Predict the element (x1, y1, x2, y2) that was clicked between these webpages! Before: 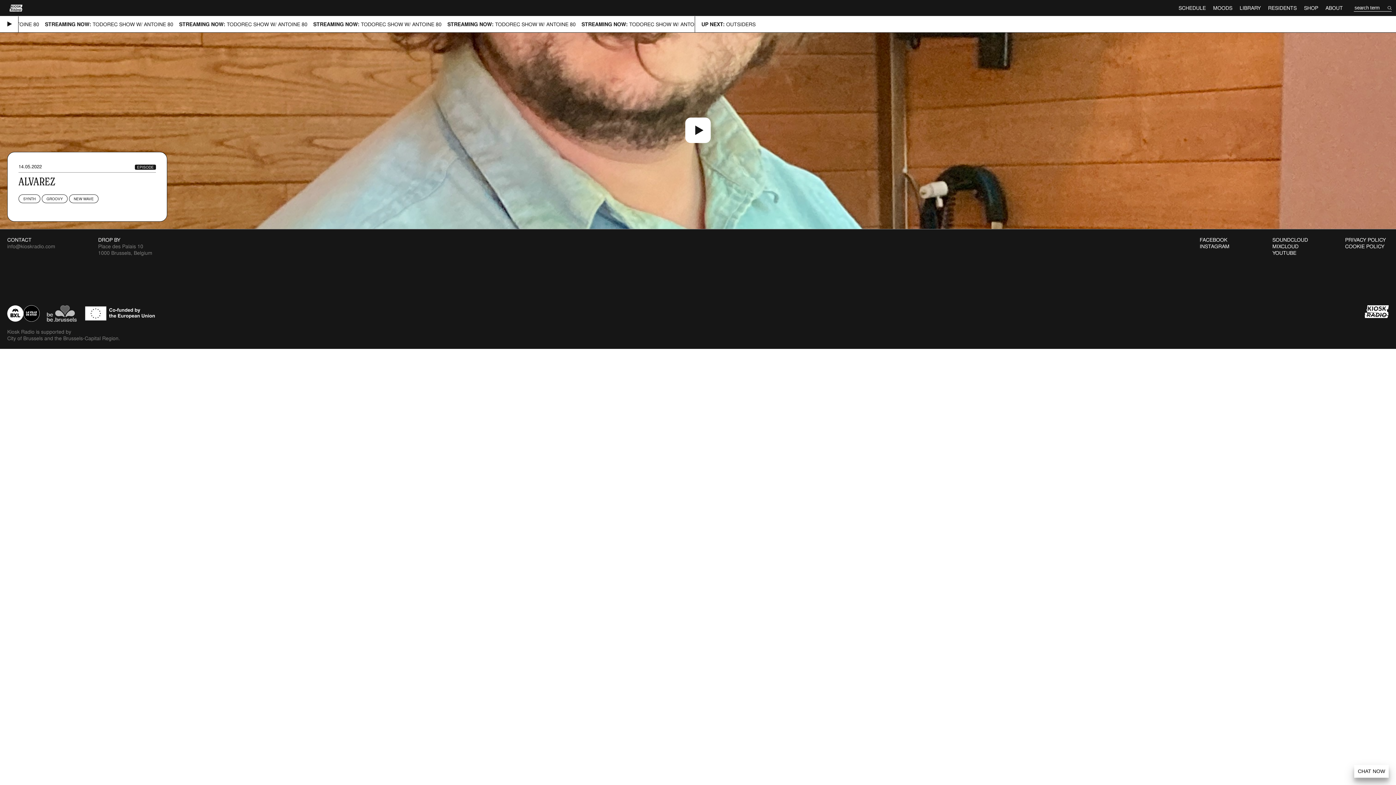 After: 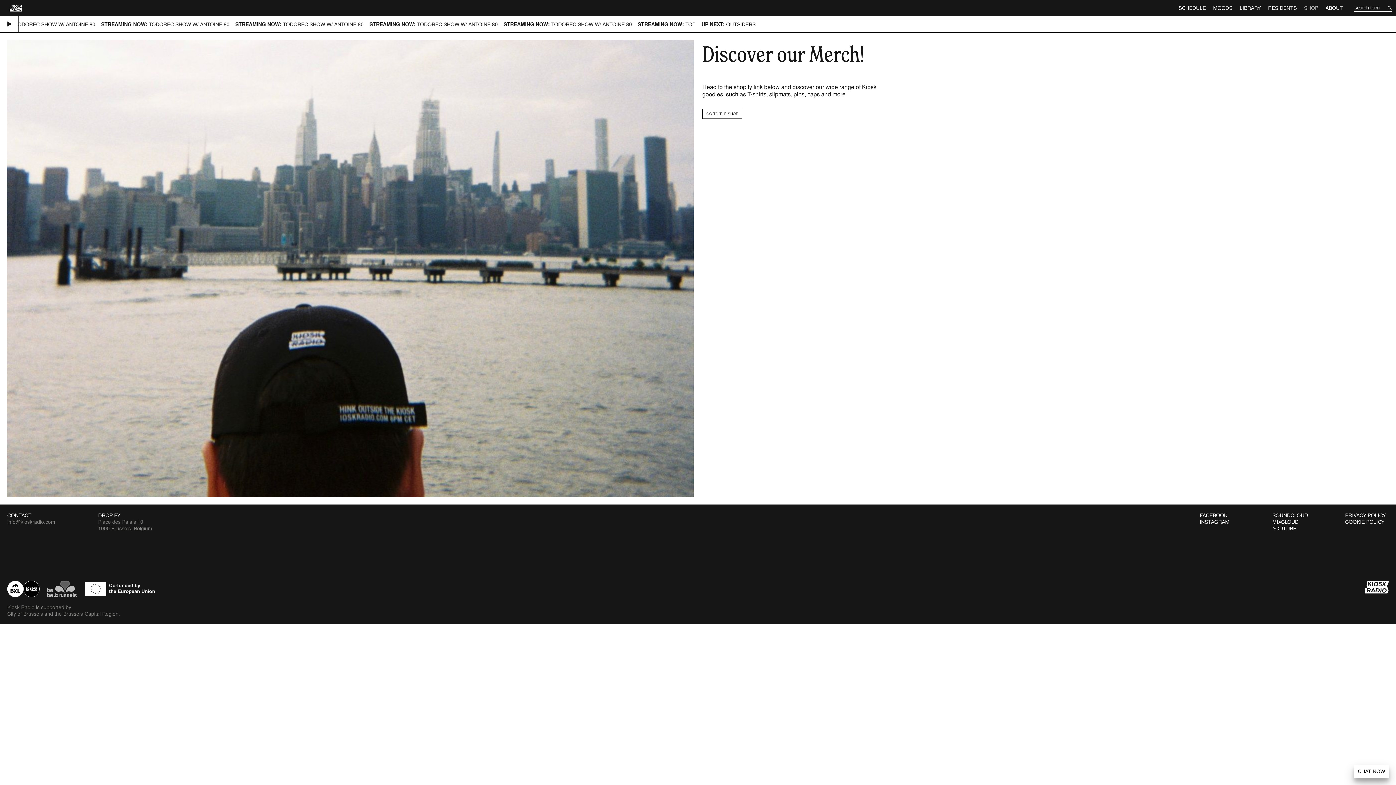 Action: bbox: (1300, 0, 1322, 16) label: SHOP